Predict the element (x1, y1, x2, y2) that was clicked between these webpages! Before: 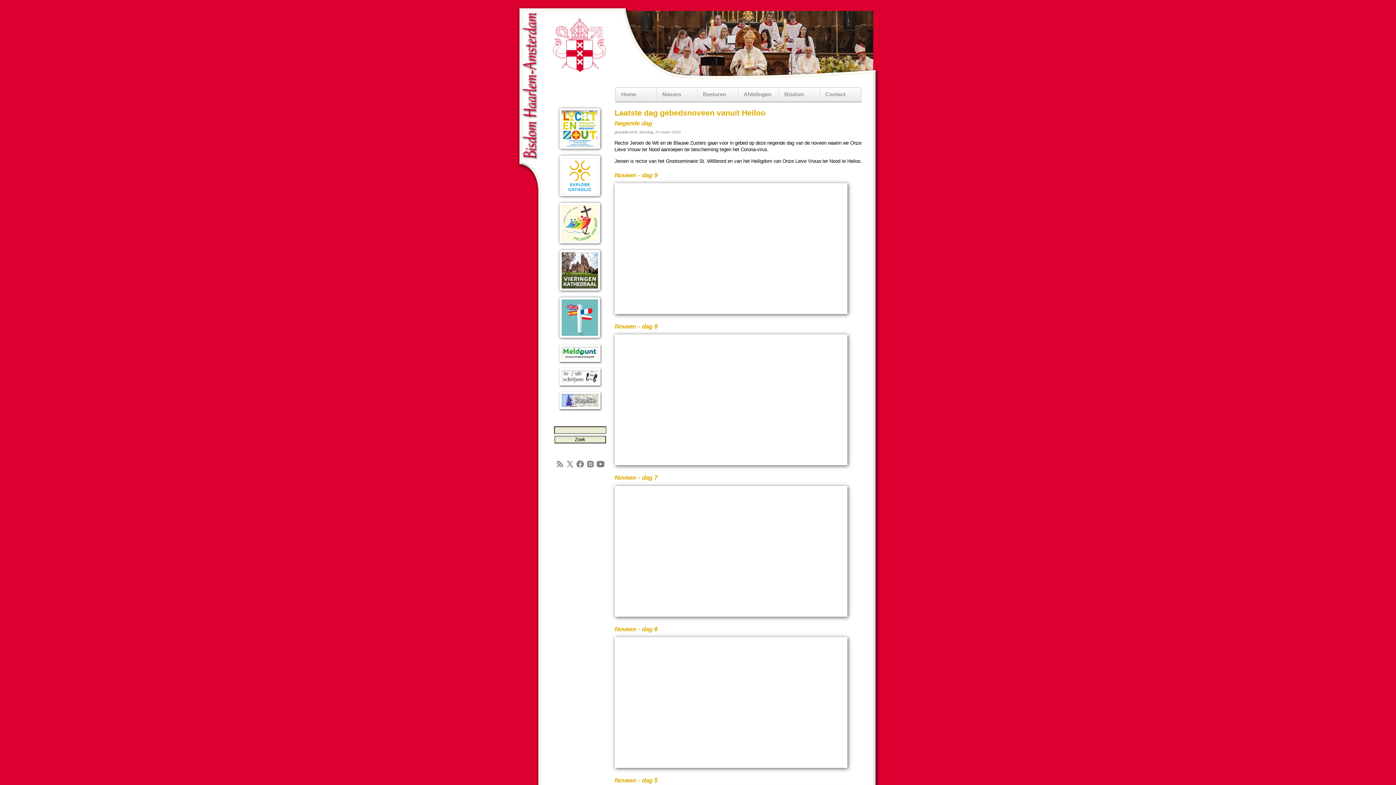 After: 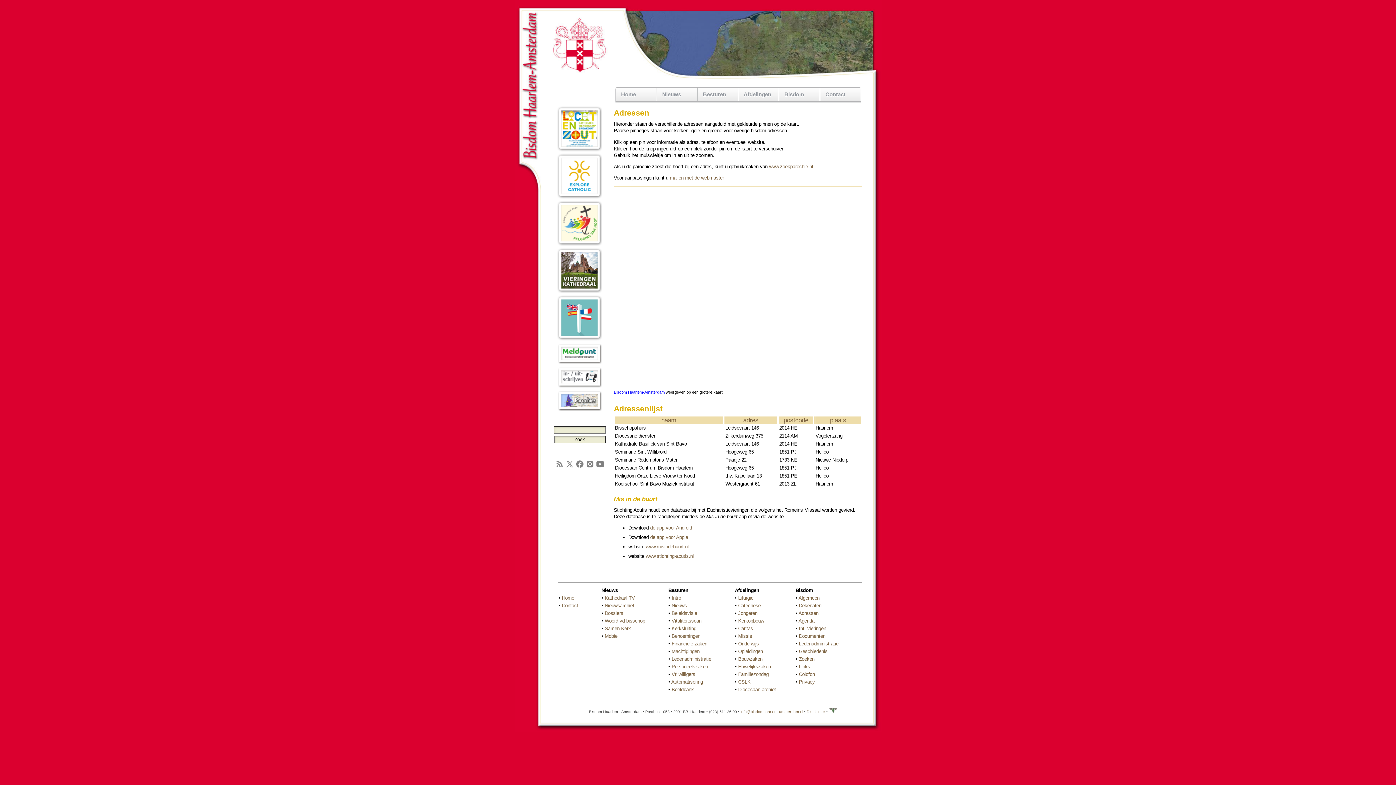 Action: bbox: (557, 407, 602, 412)